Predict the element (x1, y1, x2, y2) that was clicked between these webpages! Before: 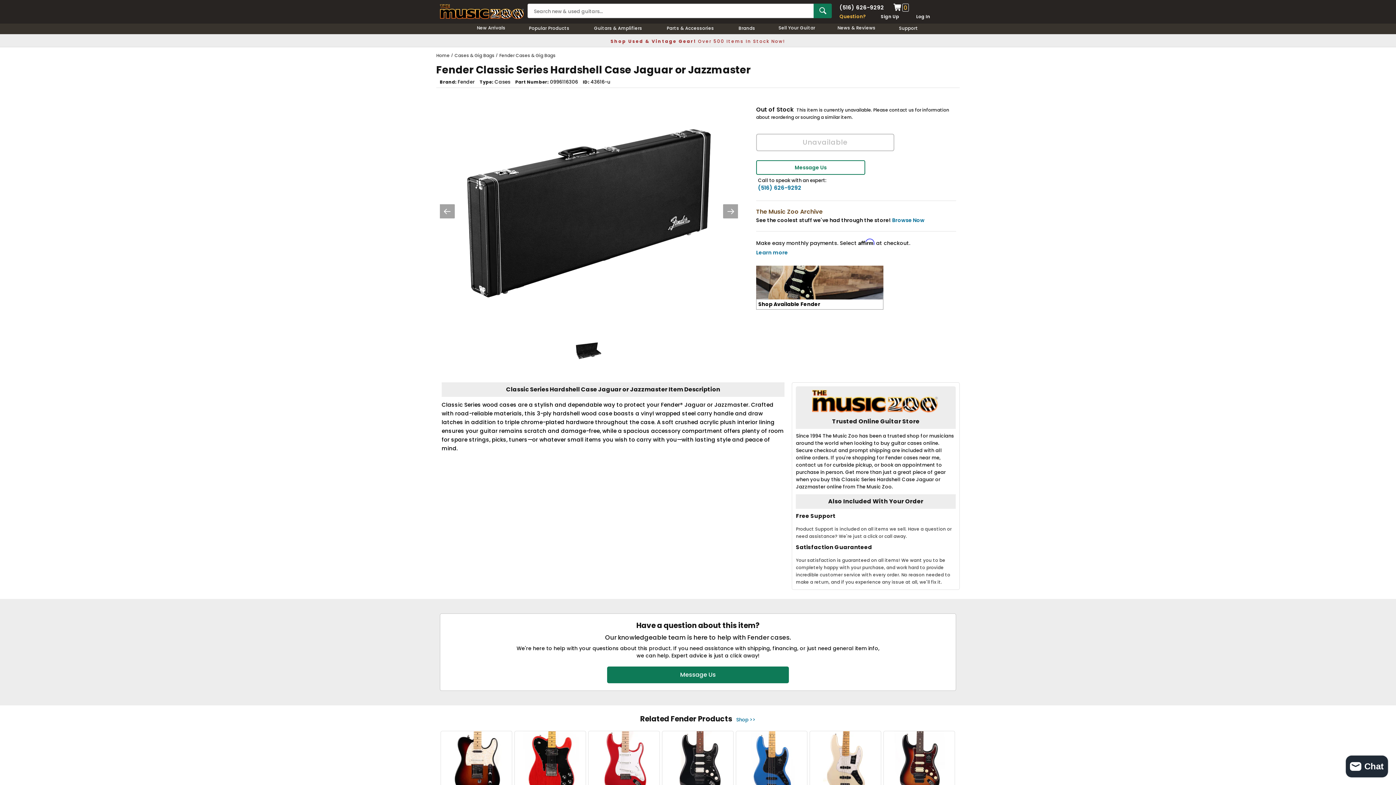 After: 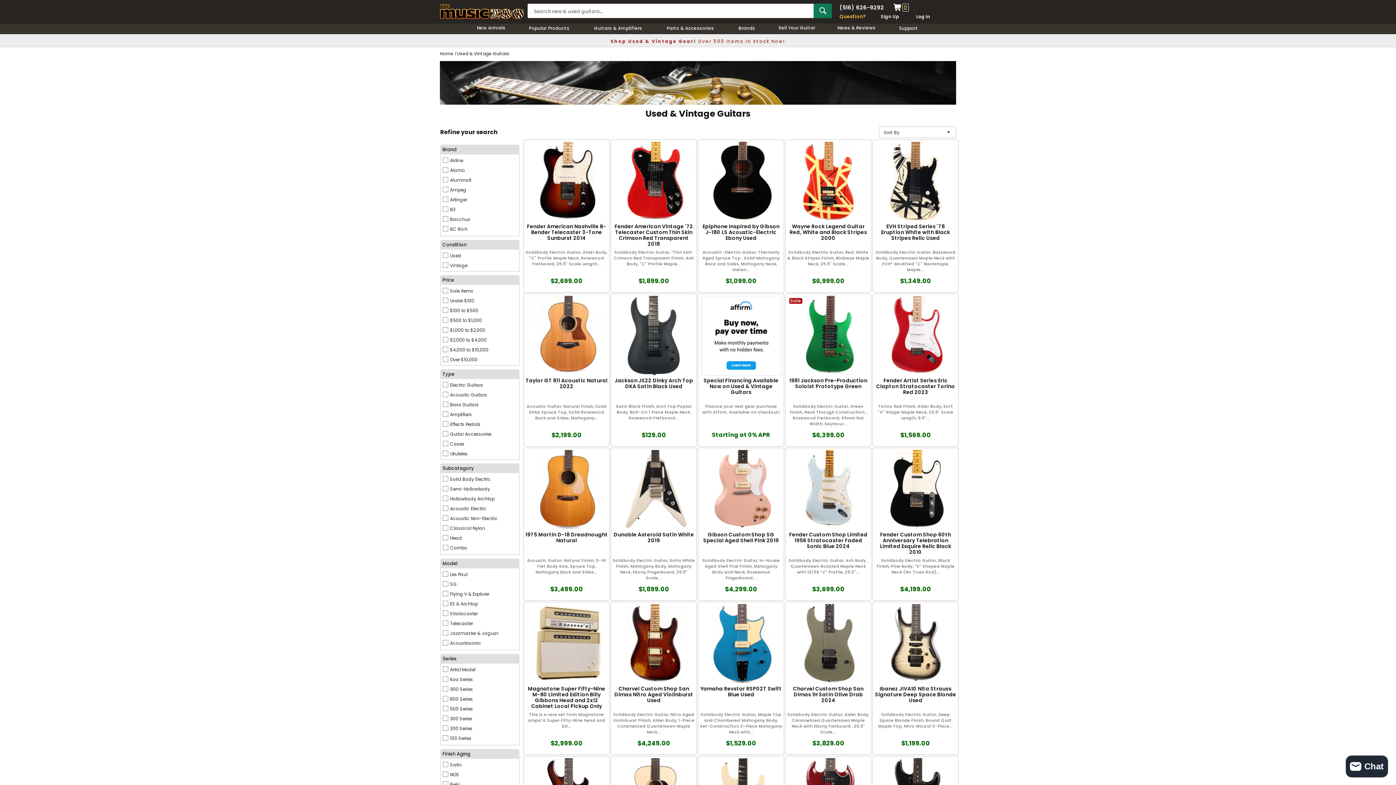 Action: bbox: (610, 38, 785, 44) label: Shop Used & Vintage Gear! Over 500 Items In Stock Now!